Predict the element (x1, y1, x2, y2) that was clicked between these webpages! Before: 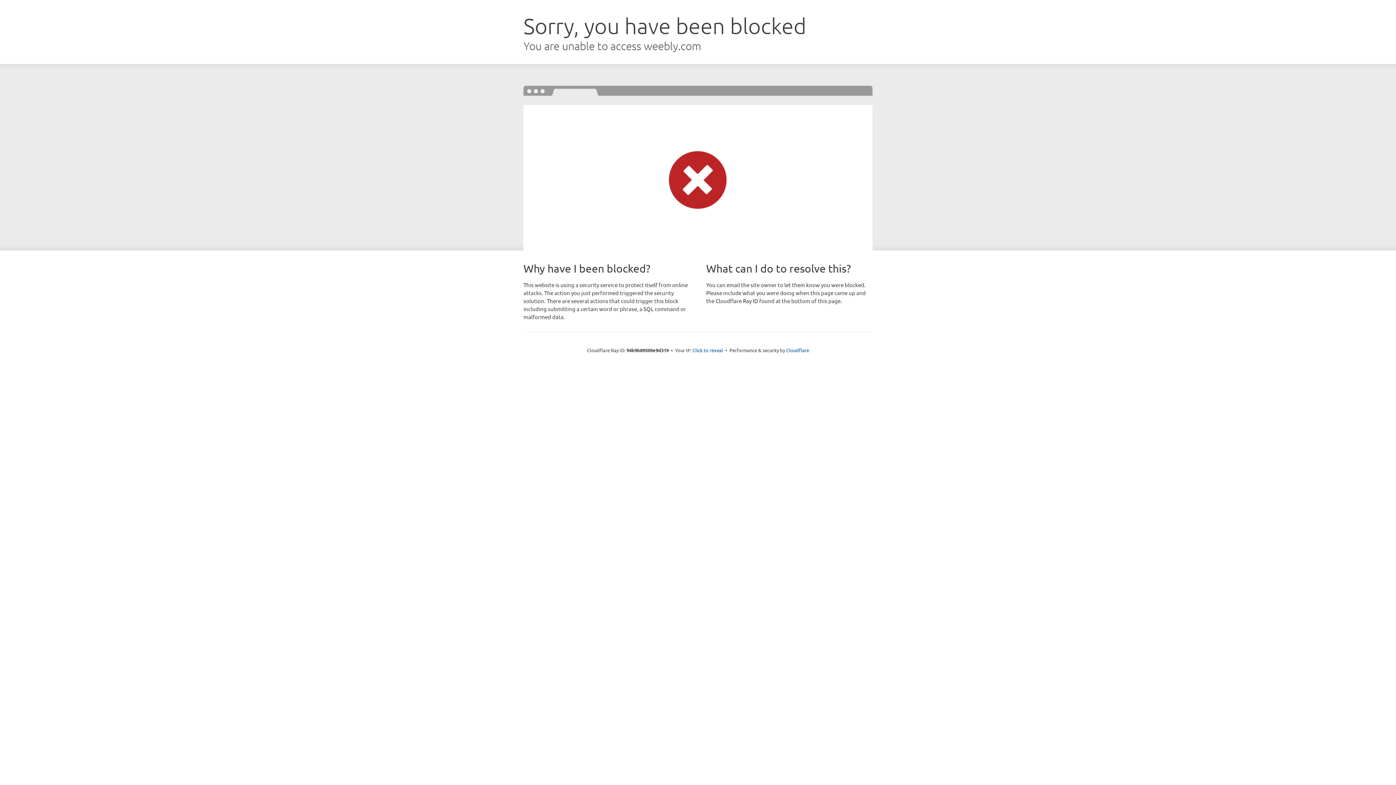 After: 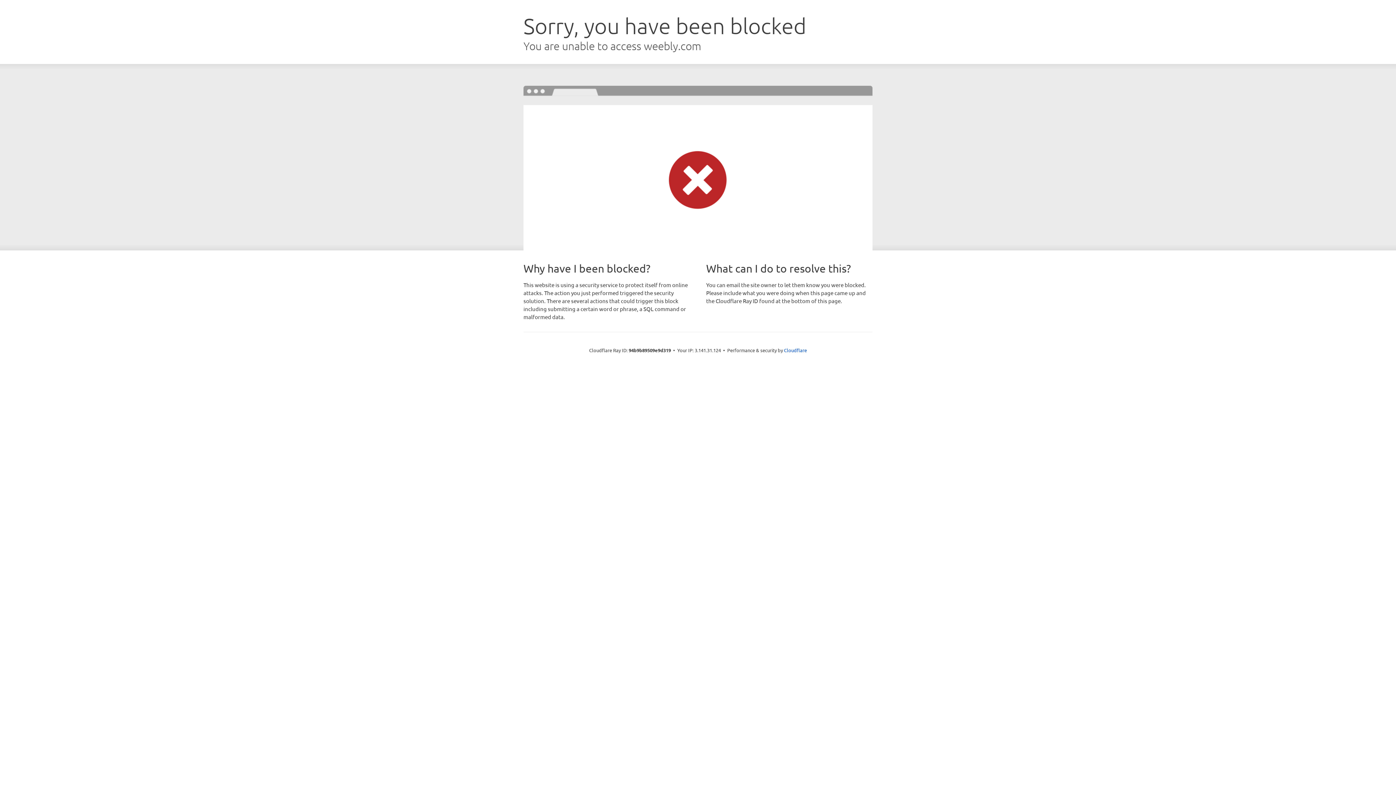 Action: label: Click to reveal bbox: (692, 346, 723, 353)